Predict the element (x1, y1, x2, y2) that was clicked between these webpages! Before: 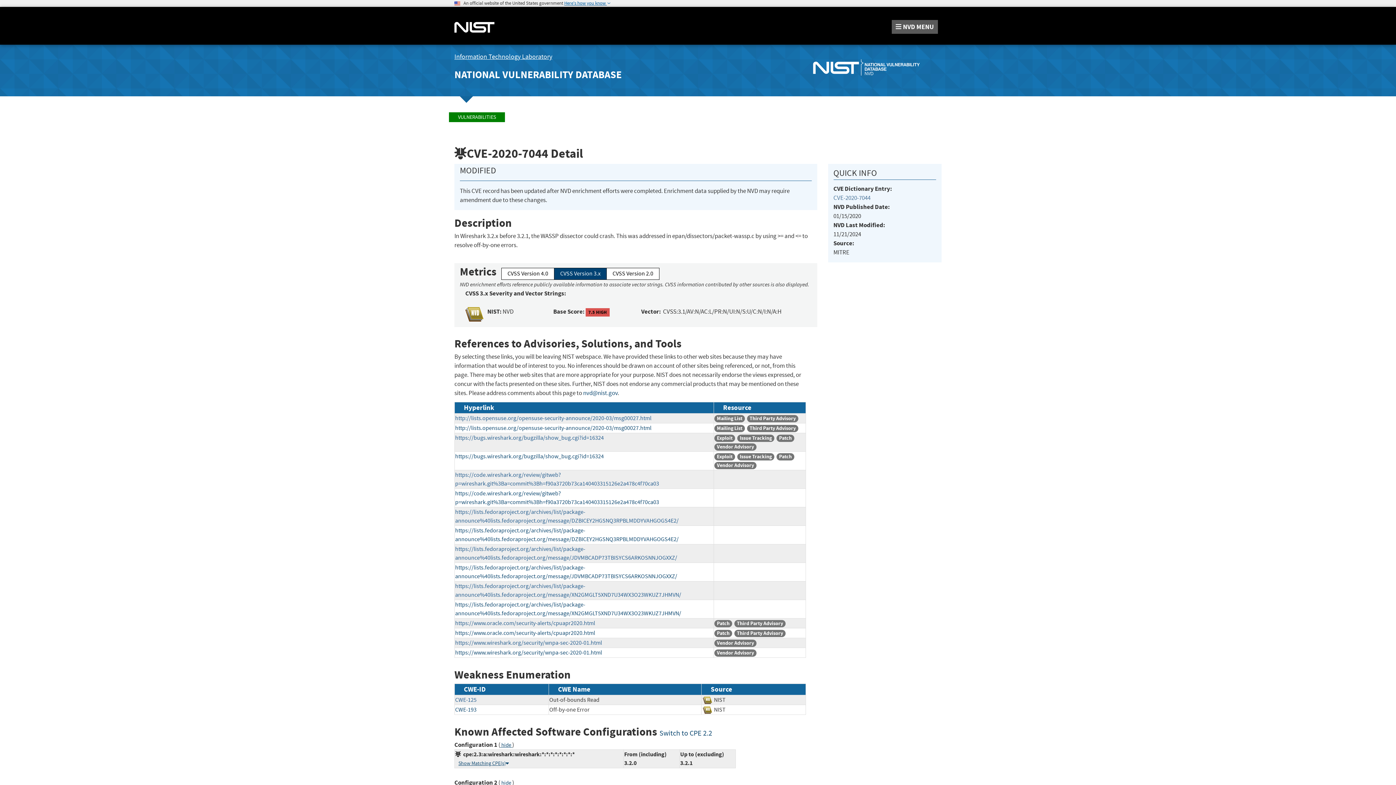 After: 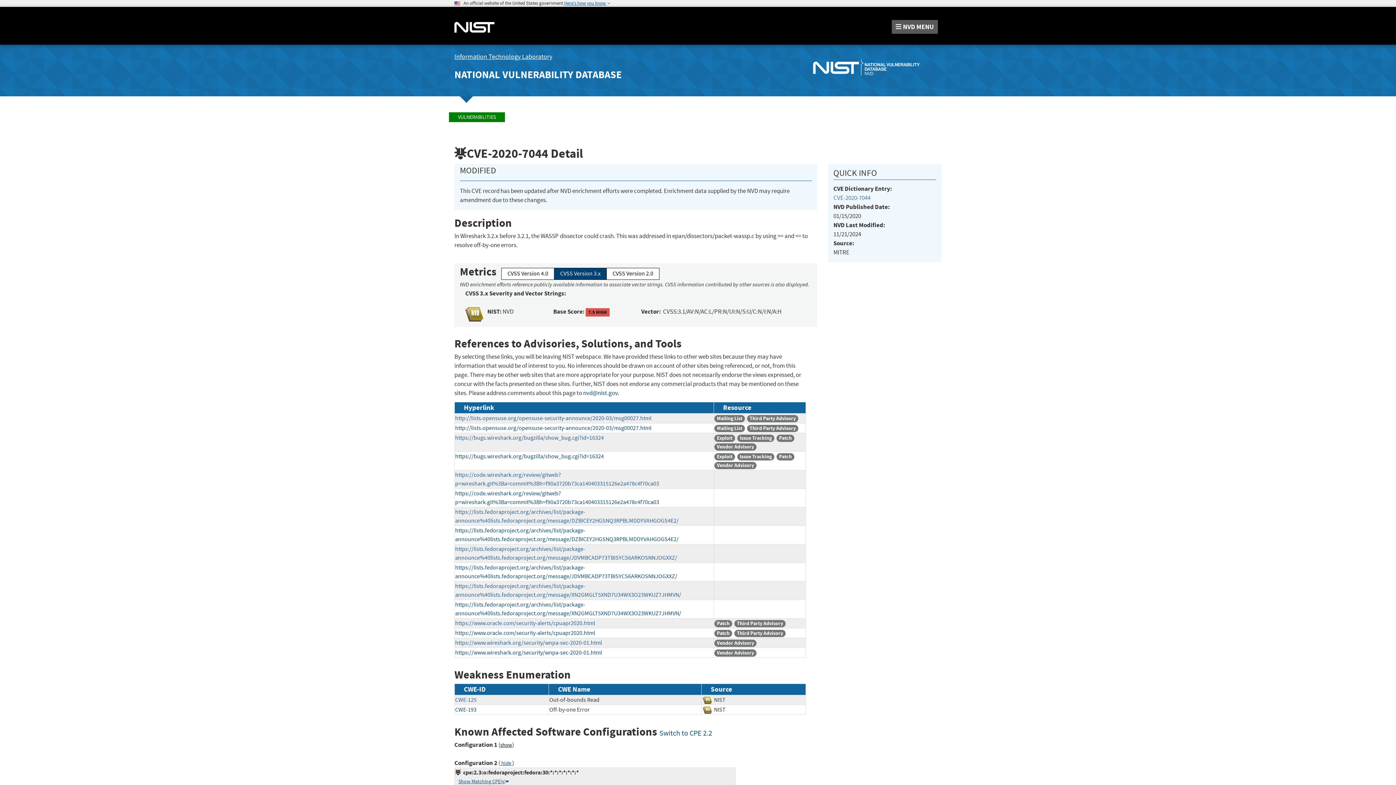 Action: label:  hide  bbox: (500, 742, 512, 749)